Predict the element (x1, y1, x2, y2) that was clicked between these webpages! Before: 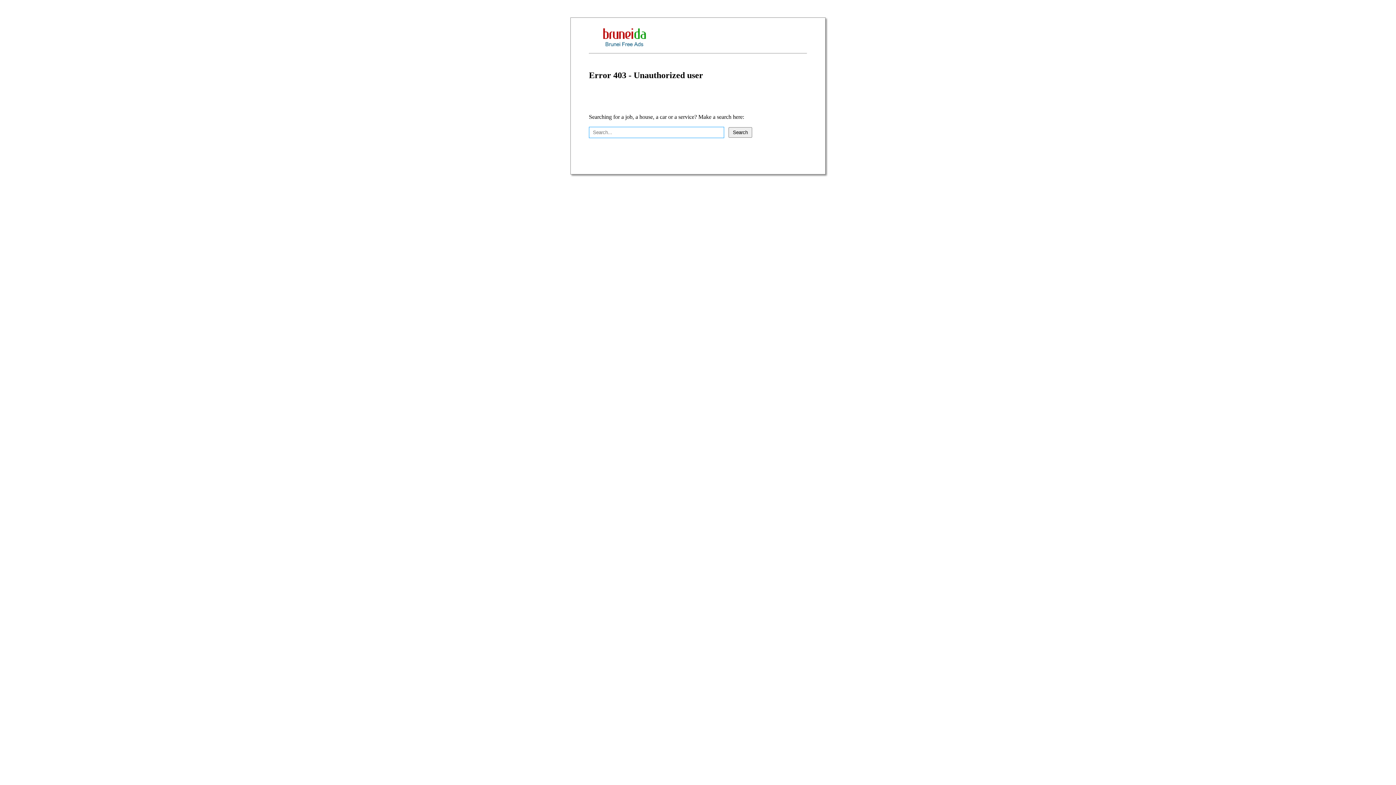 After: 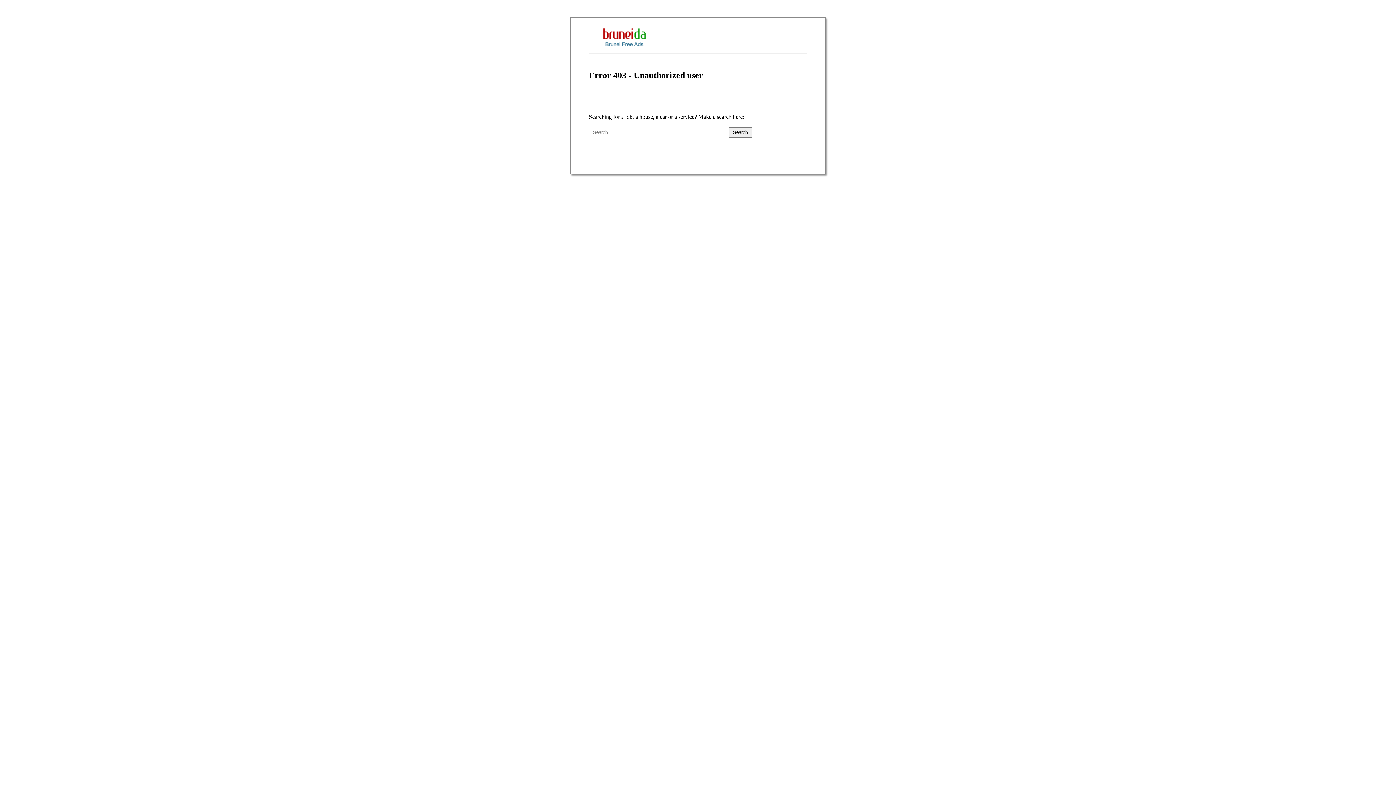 Action: bbox: (589, 43, 661, 49)